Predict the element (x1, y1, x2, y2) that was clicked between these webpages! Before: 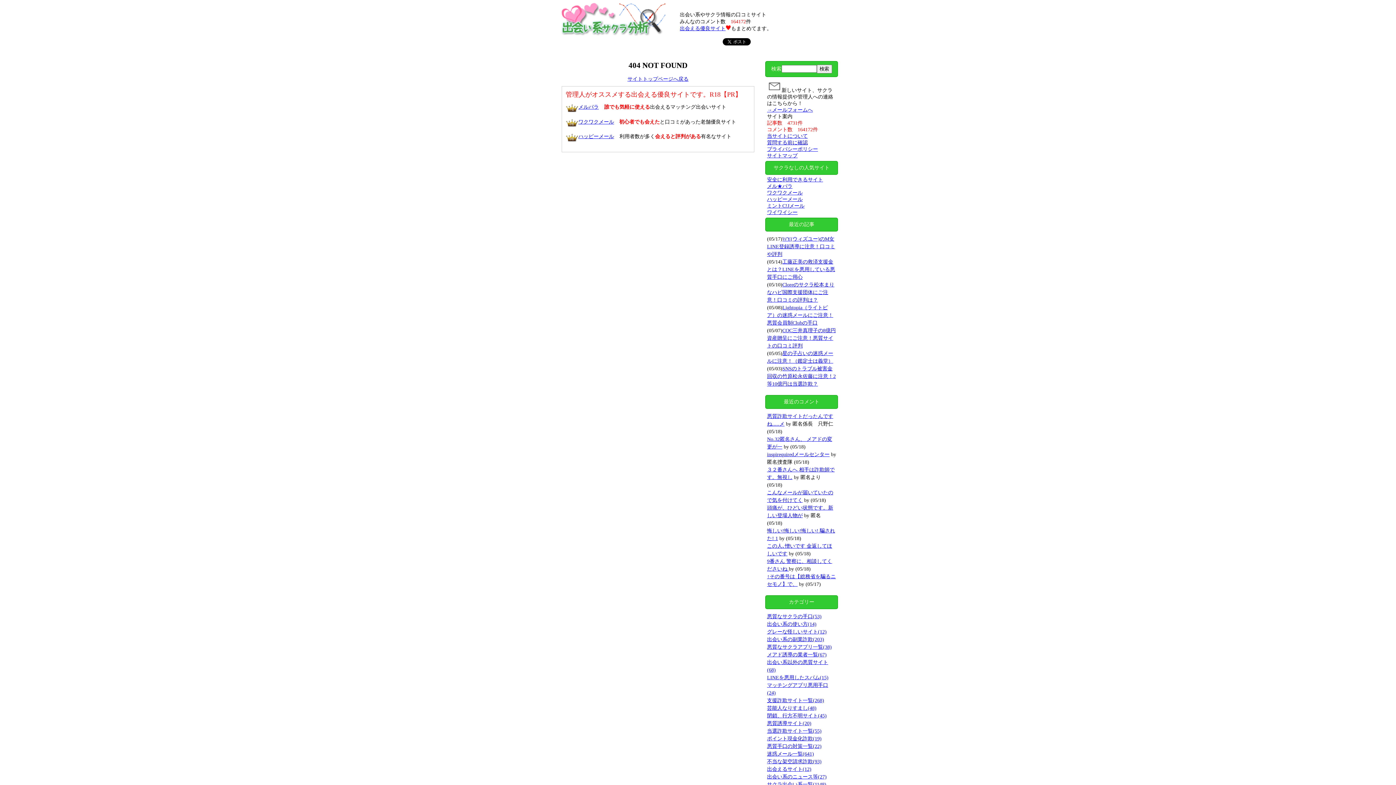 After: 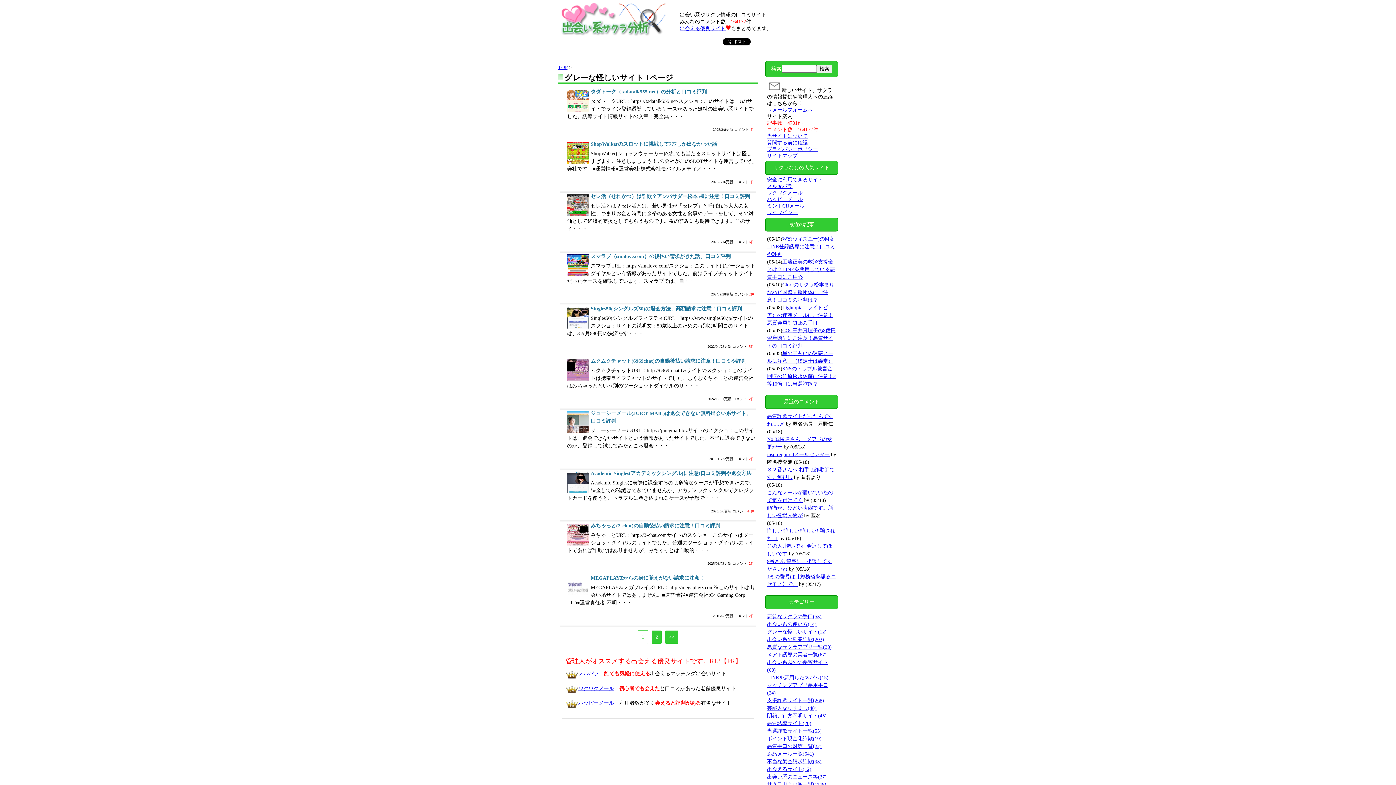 Action: bbox: (767, 629, 826, 634) label: グレーな怪しいサイト(12)